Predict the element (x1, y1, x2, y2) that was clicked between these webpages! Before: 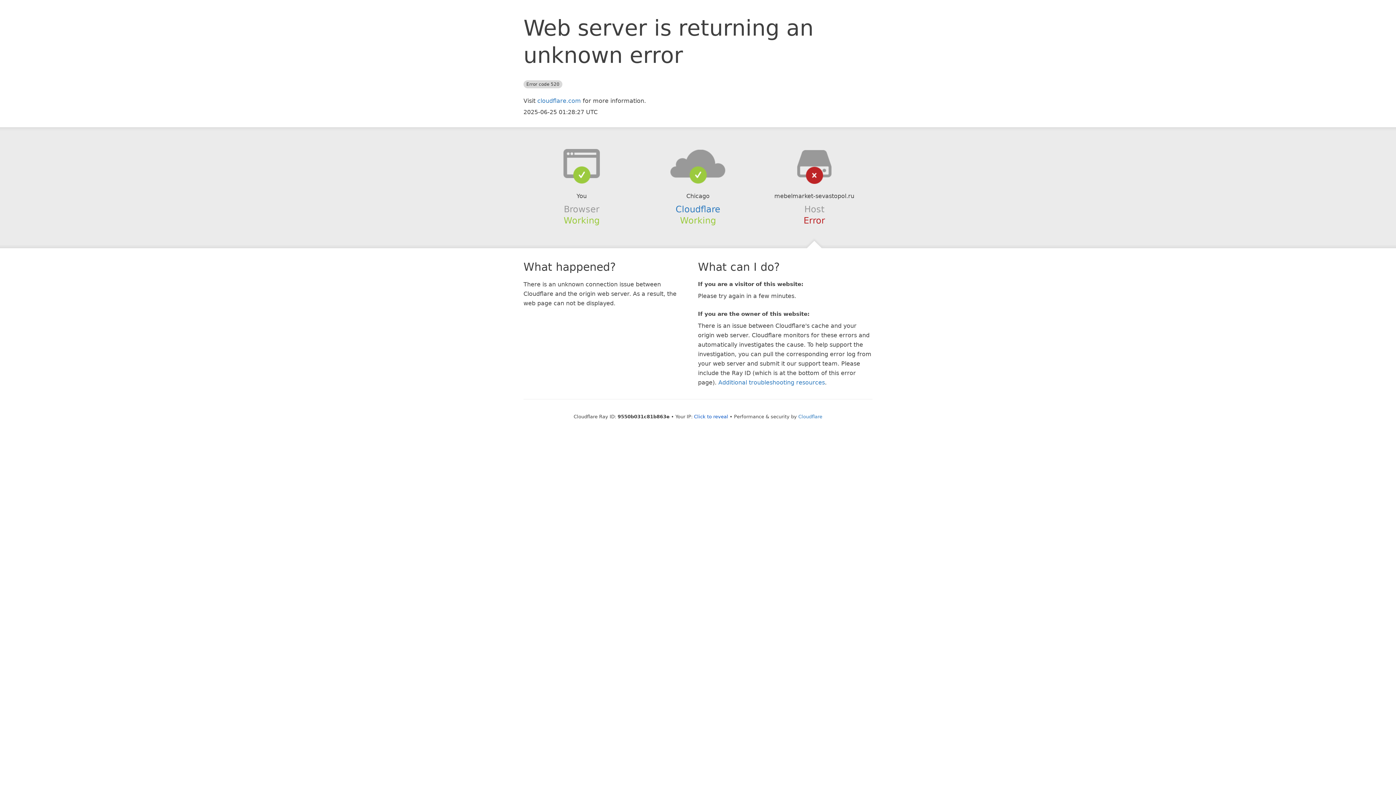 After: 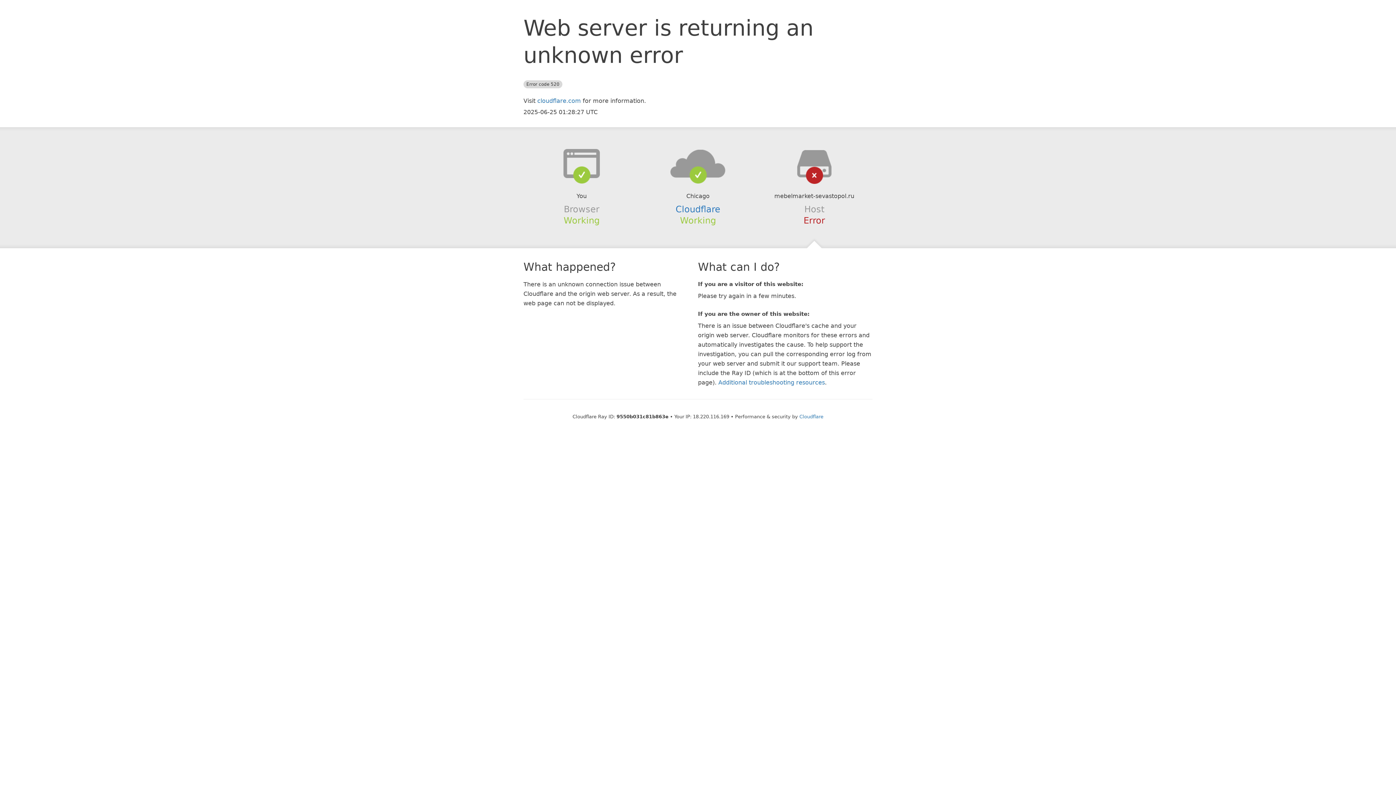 Action: label: Click to reveal bbox: (694, 414, 728, 419)